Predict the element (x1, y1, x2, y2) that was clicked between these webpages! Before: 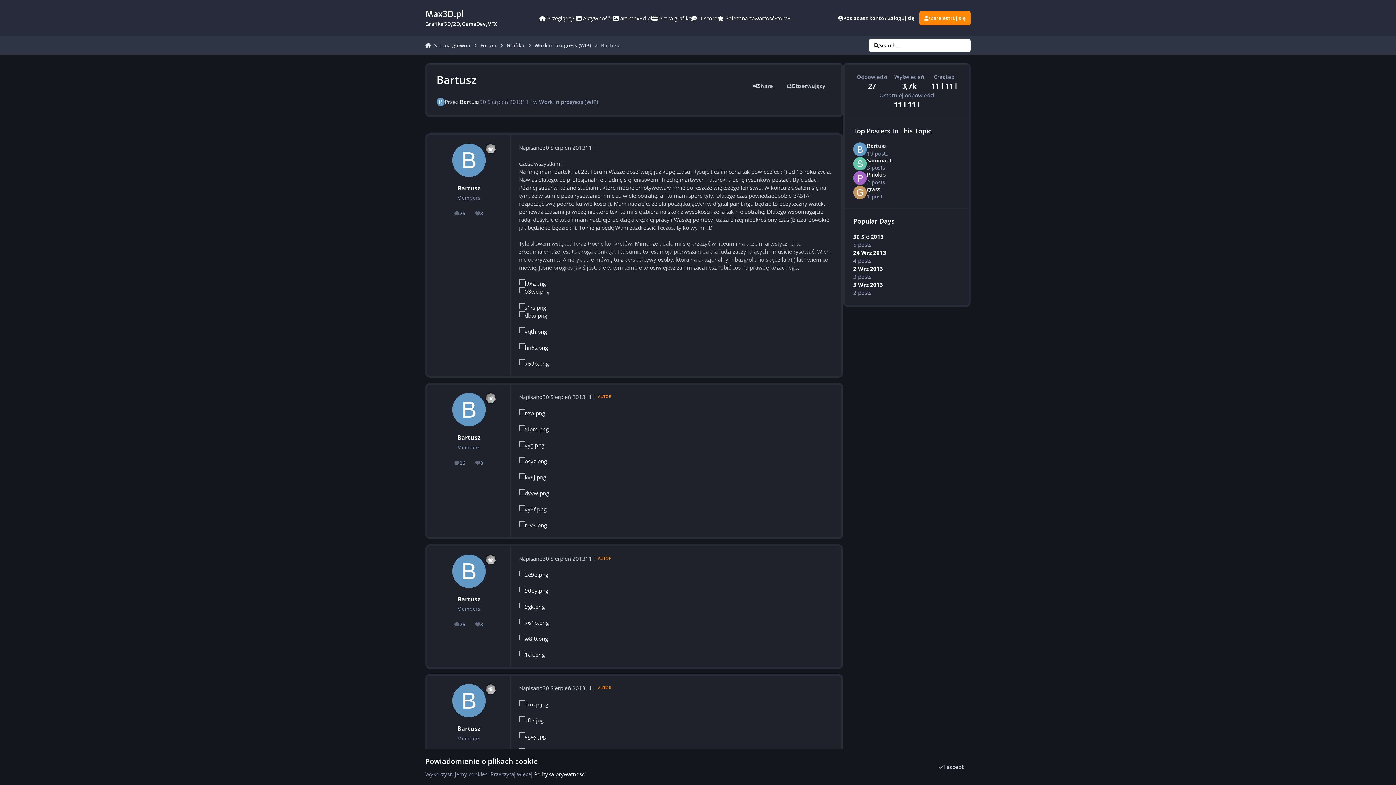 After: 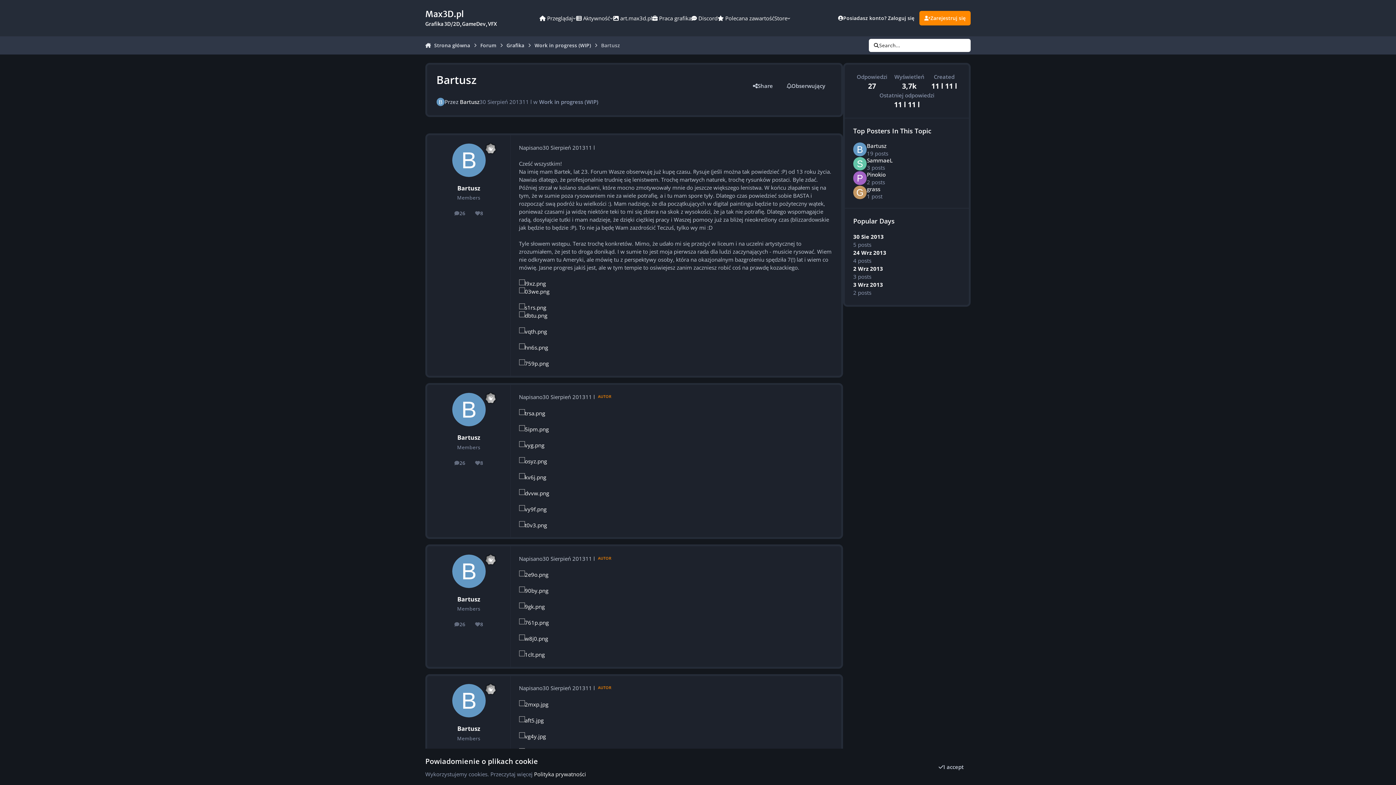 Action: bbox: (519, 473, 546, 480)